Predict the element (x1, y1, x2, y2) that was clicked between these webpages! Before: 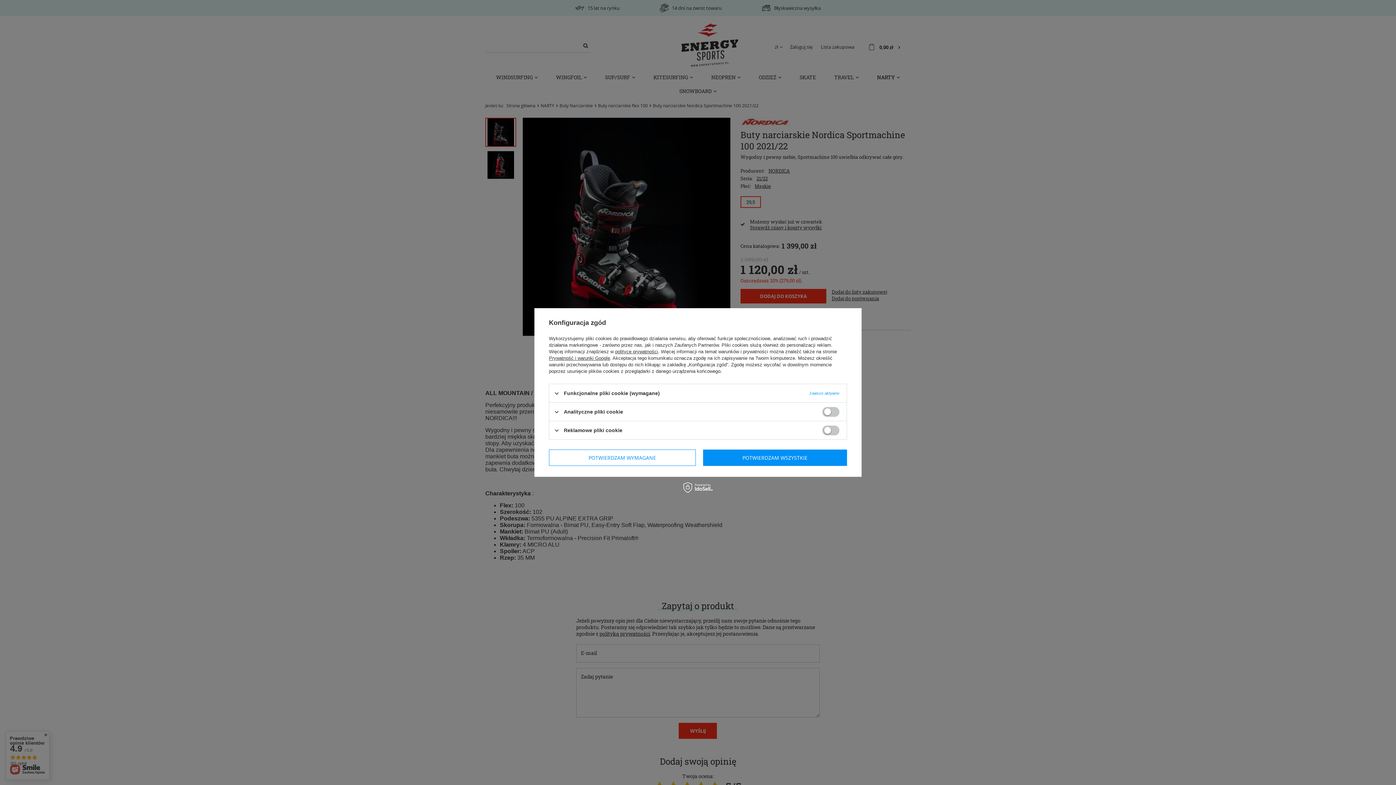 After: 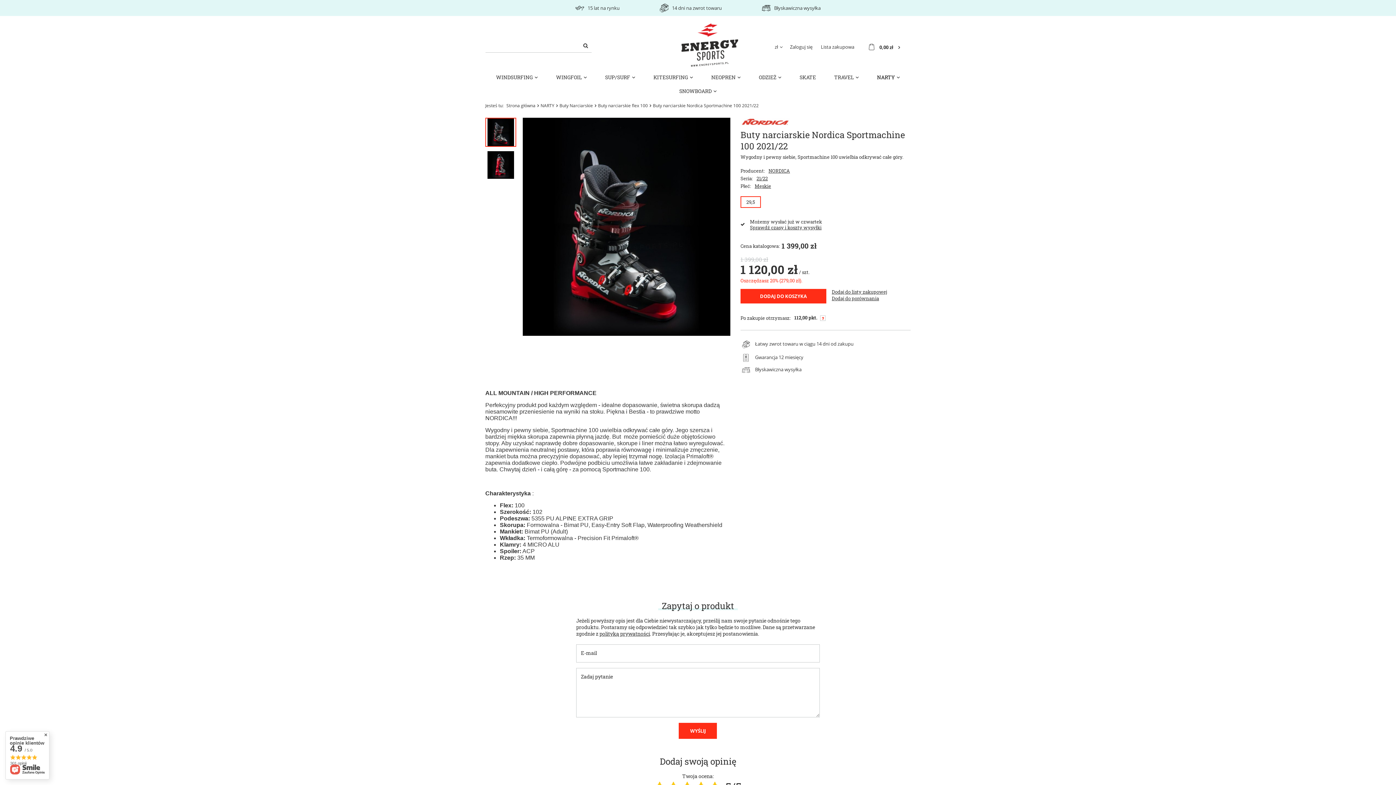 Action: label: POTWIERDZAM WYMAGANE bbox: (549, 449, 695, 466)